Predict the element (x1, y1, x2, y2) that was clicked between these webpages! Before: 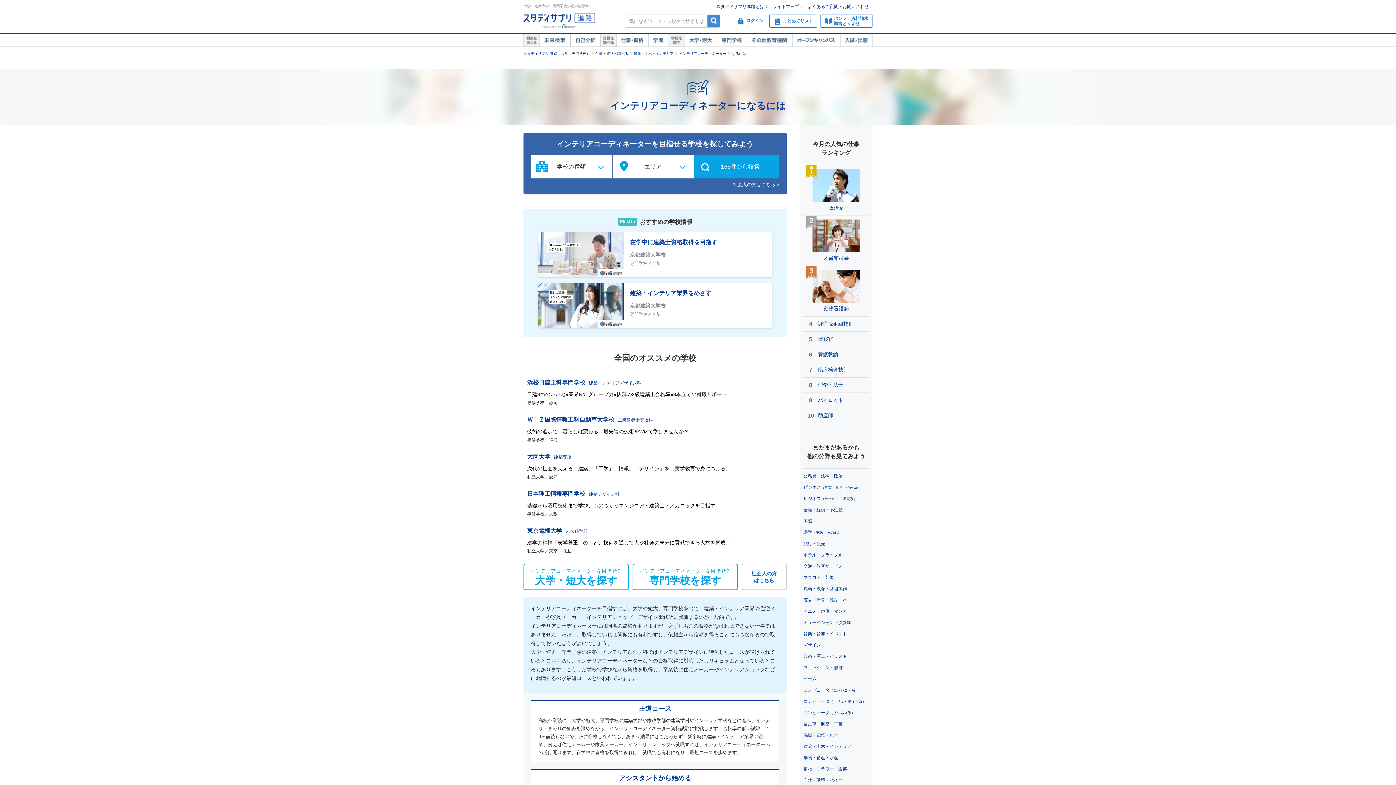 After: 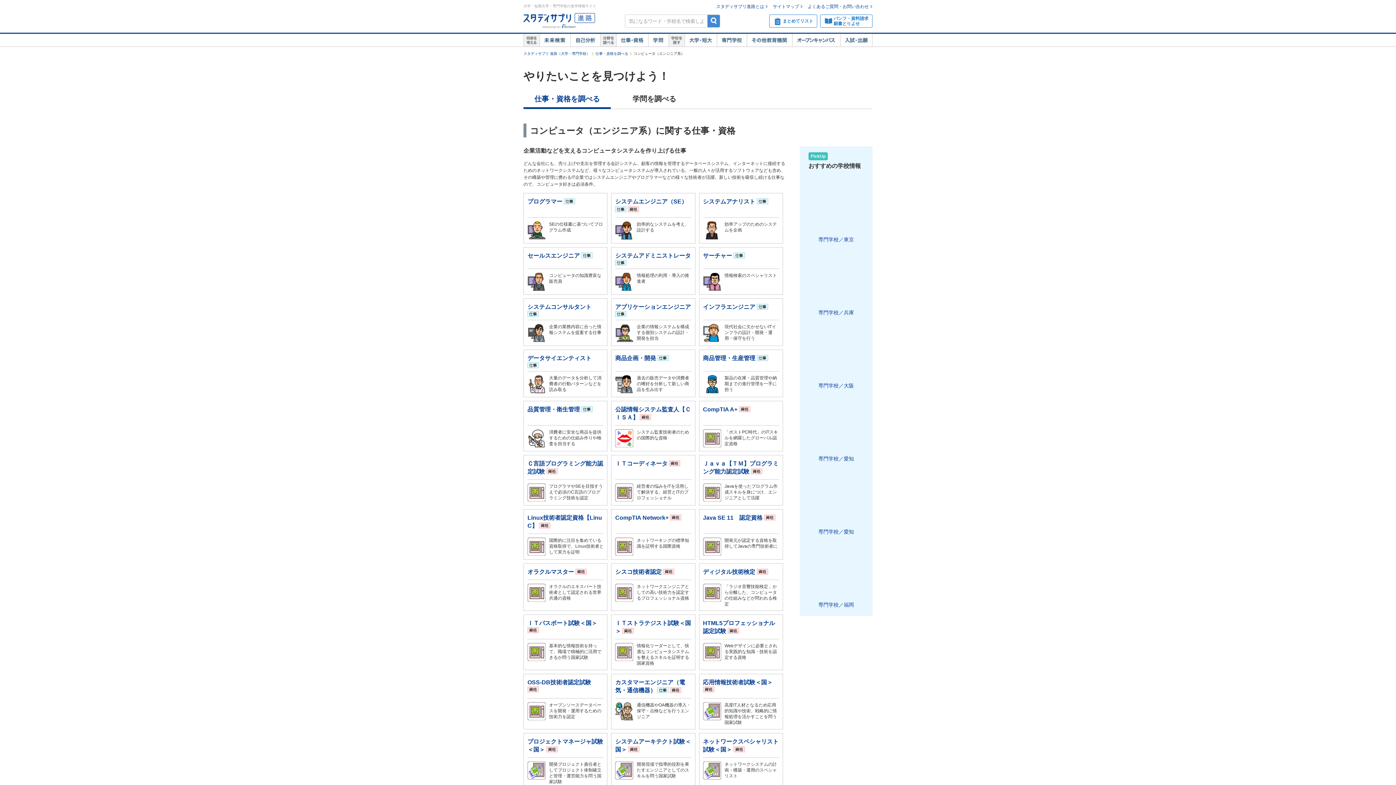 Action: bbox: (803, 687, 858, 693) label: コンピュータ（エンジニア系）